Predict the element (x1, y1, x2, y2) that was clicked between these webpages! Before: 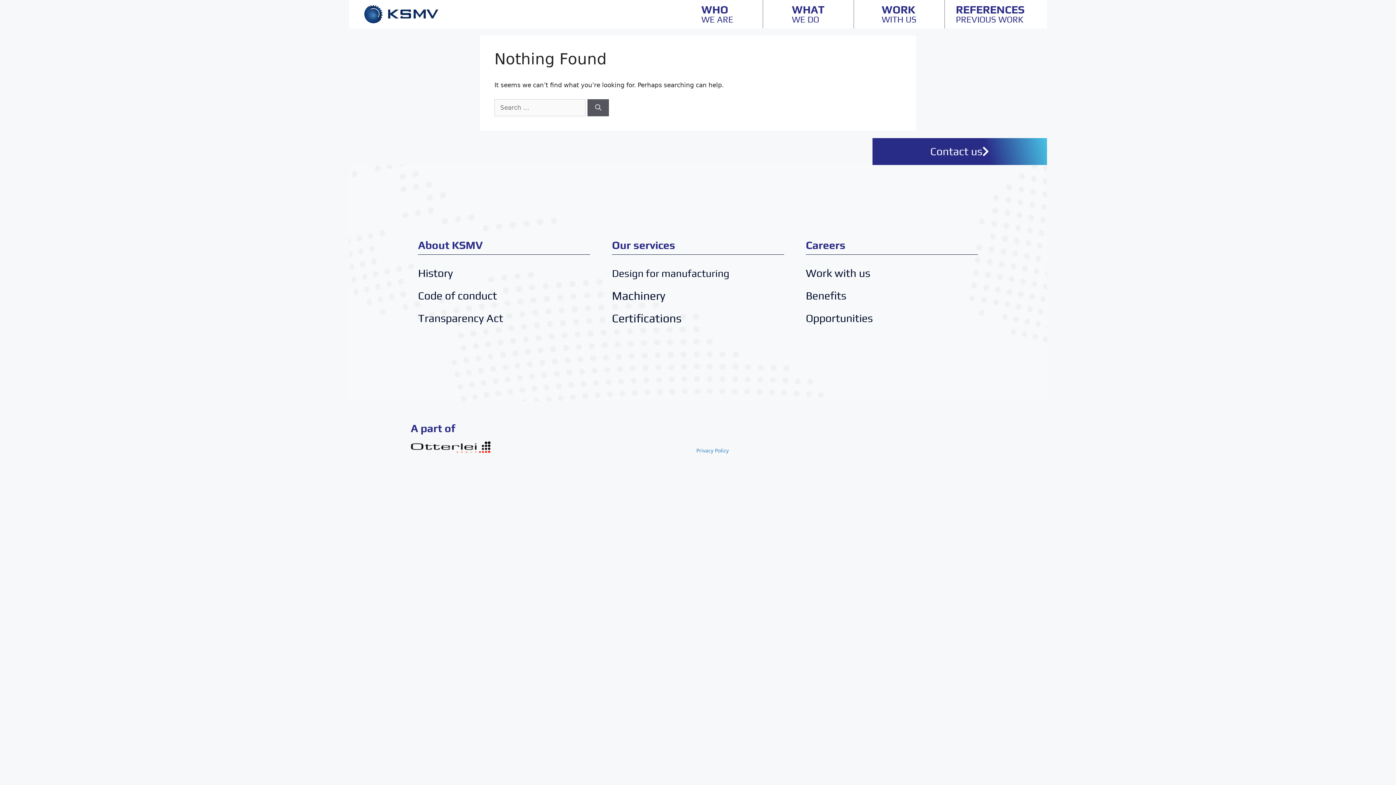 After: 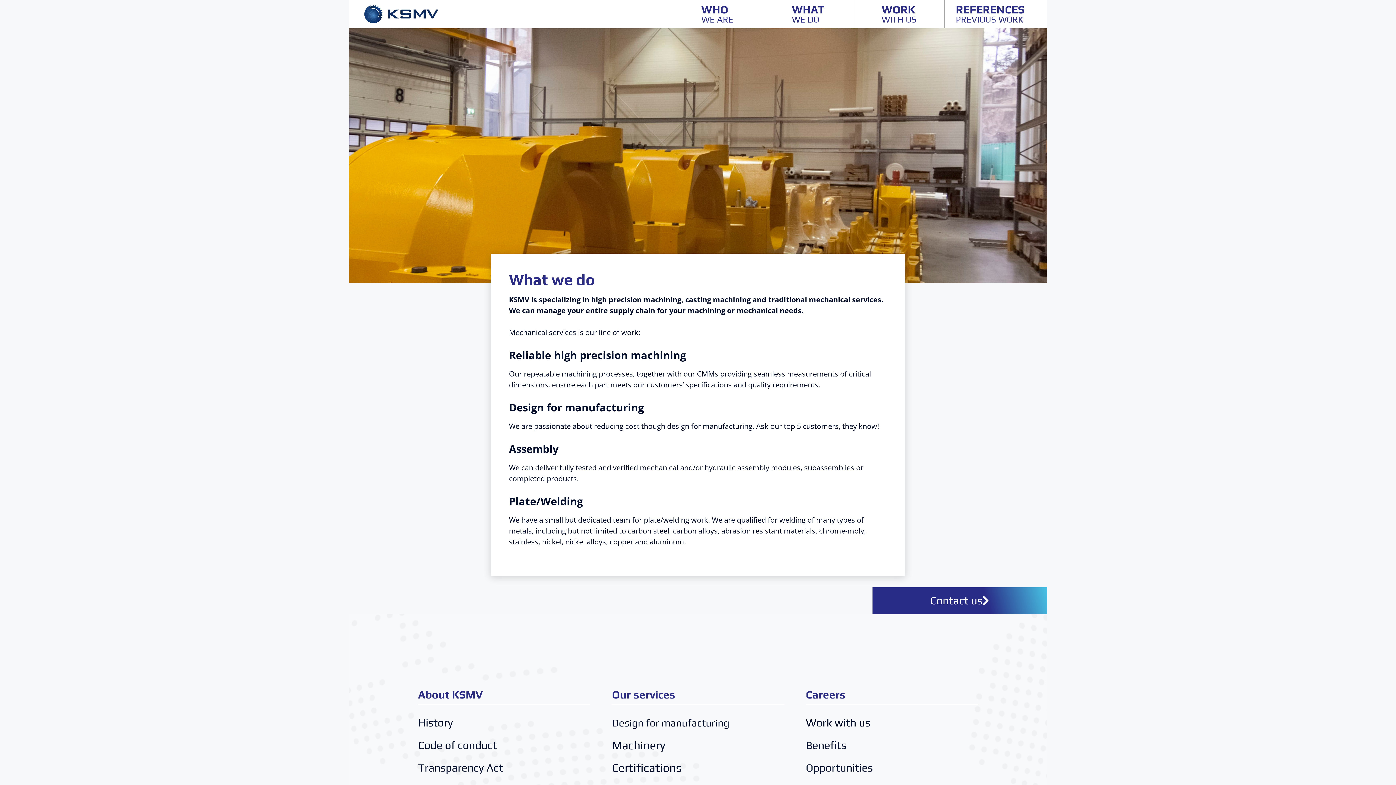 Action: label: WHAT

WE DO bbox: (783, 0, 833, 28)